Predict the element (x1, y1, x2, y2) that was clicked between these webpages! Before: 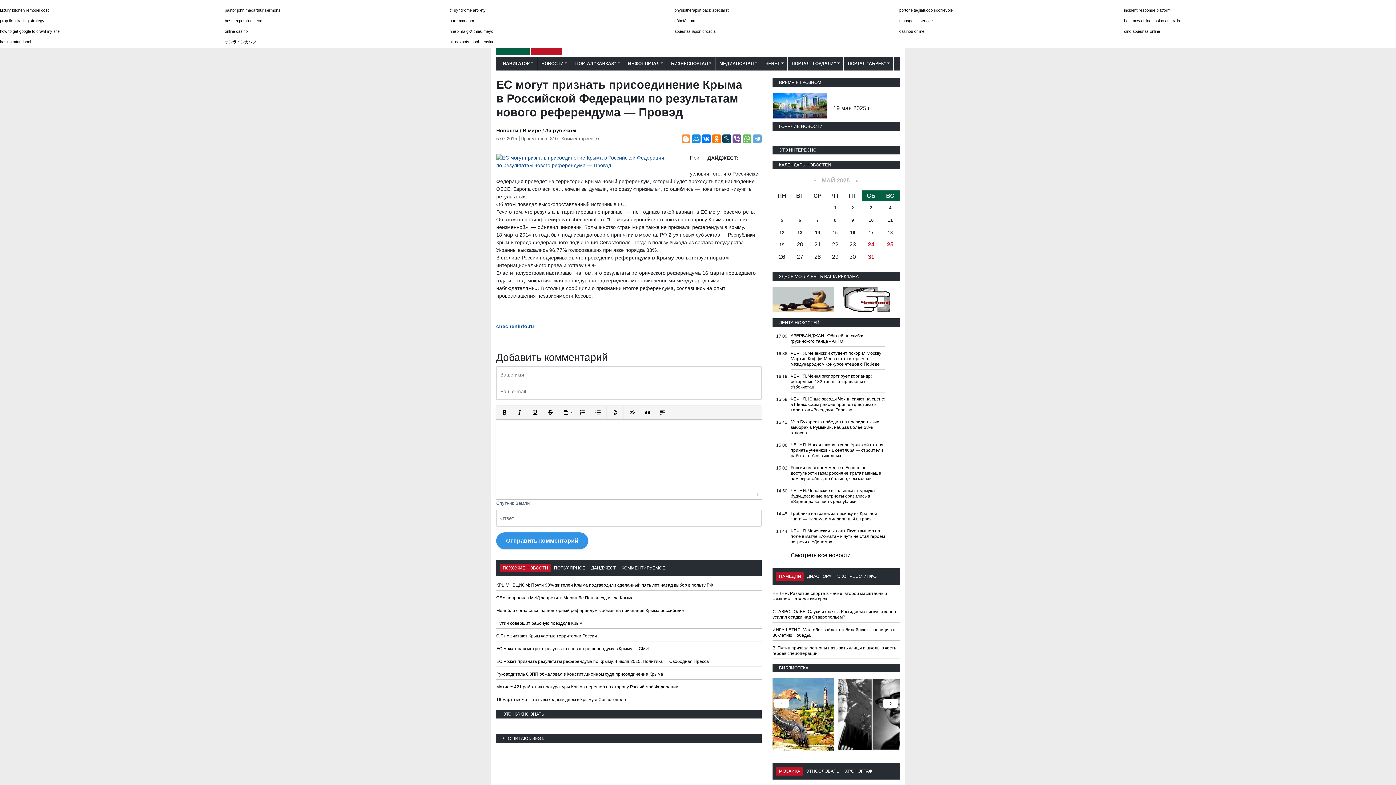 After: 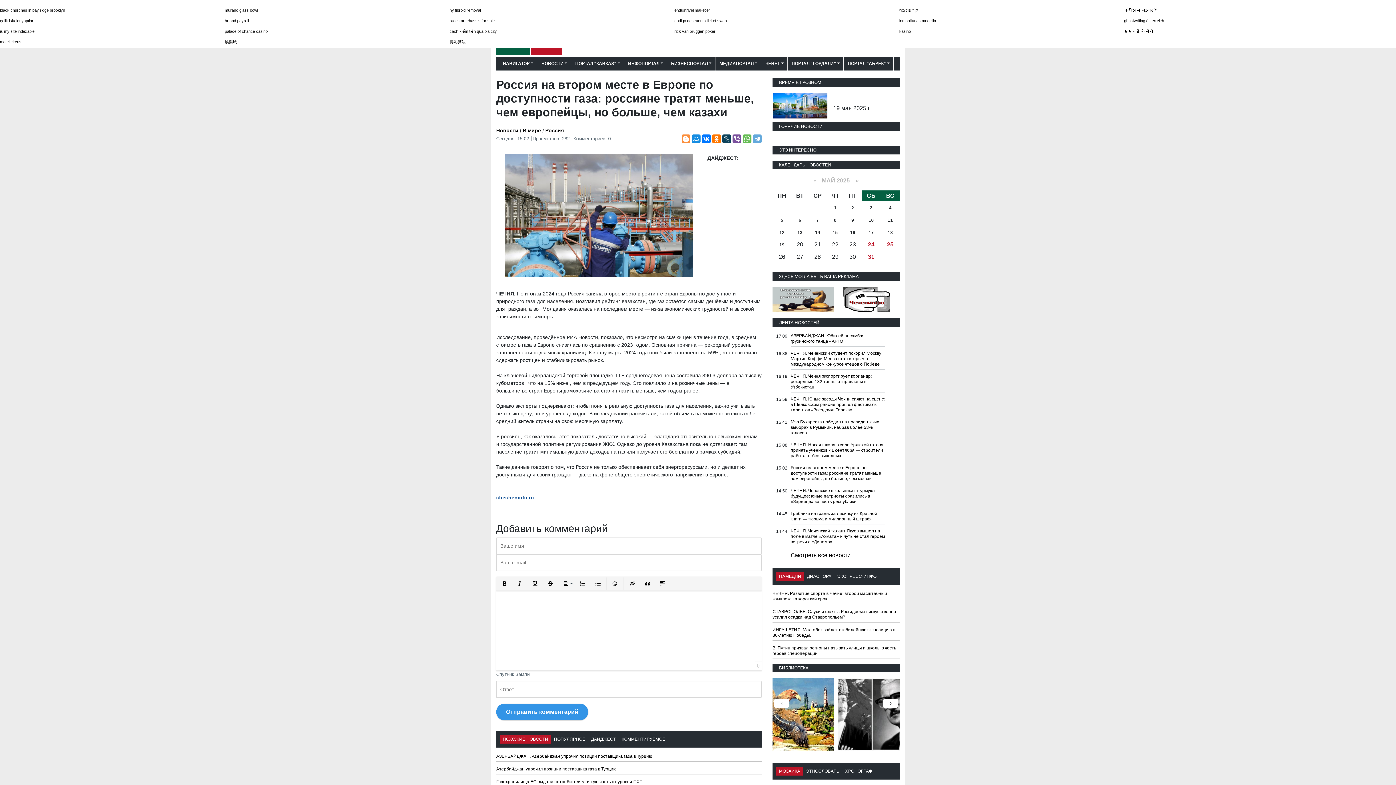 Action: bbox: (790, 465, 882, 481) label: Россия на втором месте в Европе по доступности газа: россияне тратят меньше, чем европейцы, но больше, чем казахи